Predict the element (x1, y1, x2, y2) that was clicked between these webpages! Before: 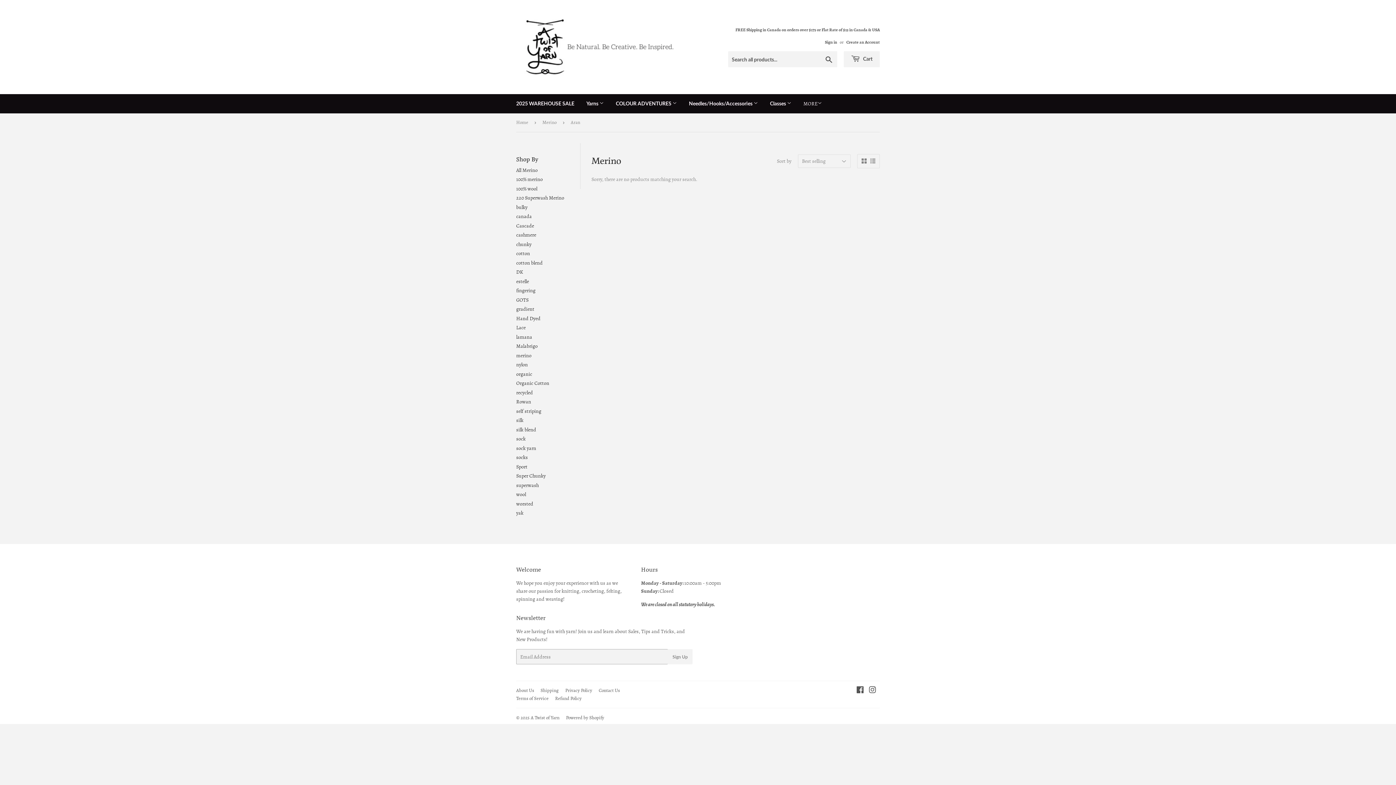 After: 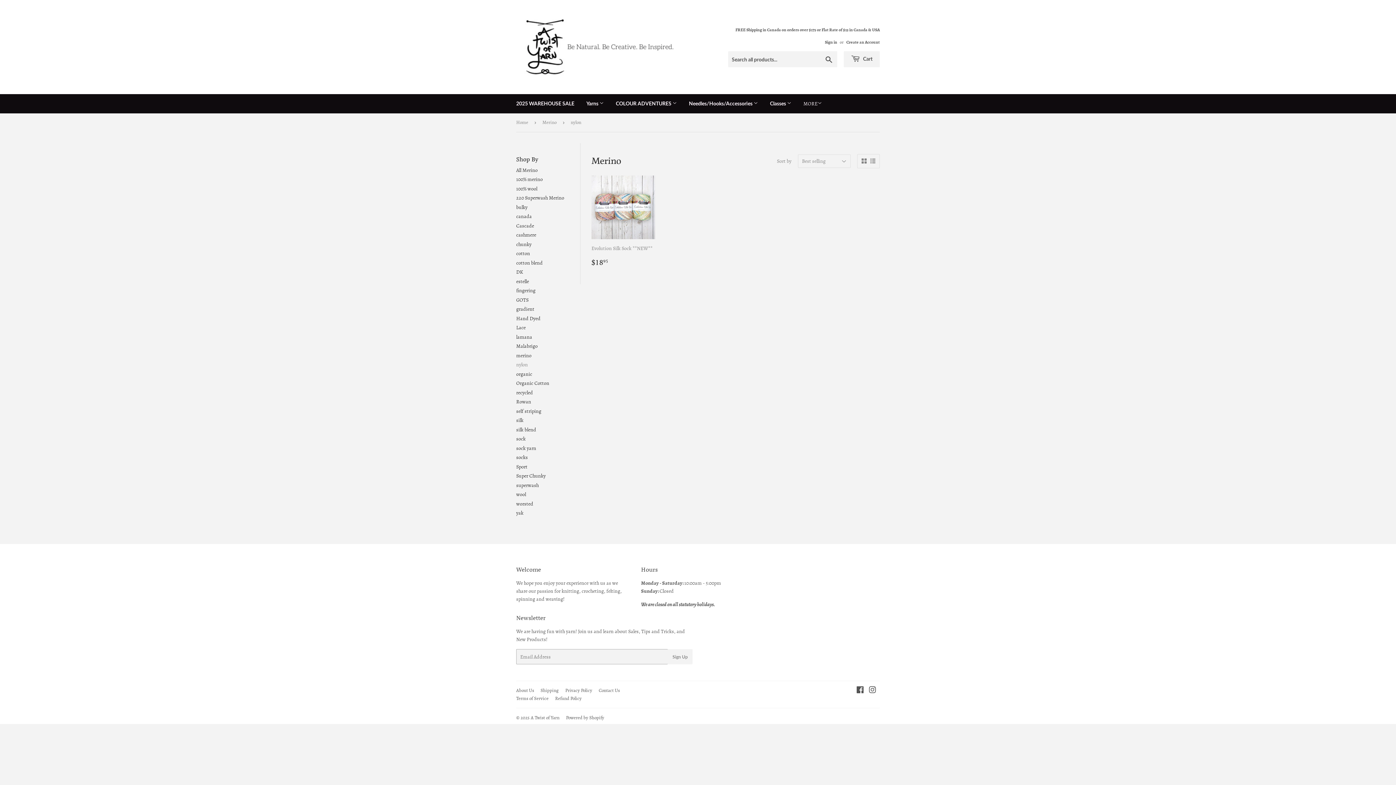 Action: bbox: (516, 361, 528, 368) label: nylon